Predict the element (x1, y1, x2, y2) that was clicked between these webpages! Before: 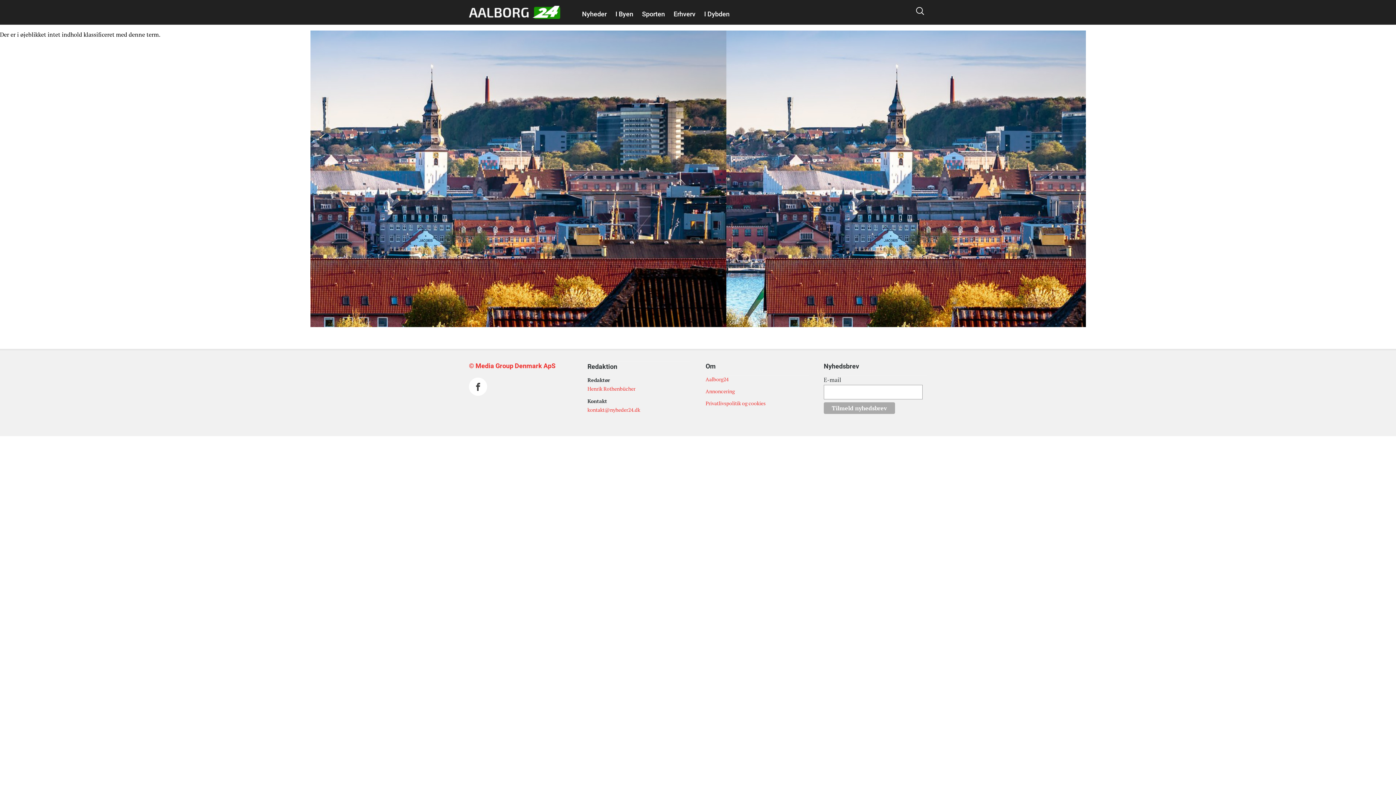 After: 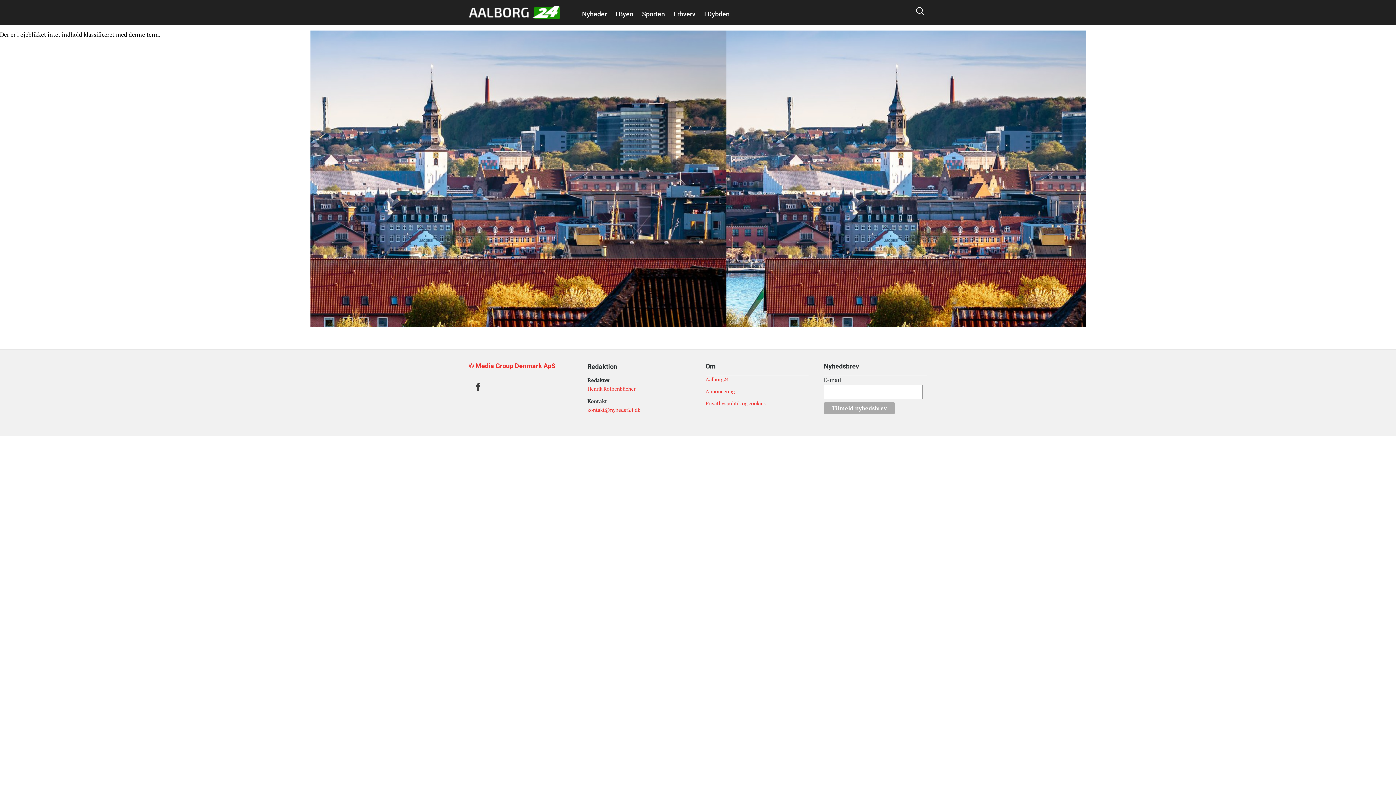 Action: bbox: (469, 377, 487, 396)